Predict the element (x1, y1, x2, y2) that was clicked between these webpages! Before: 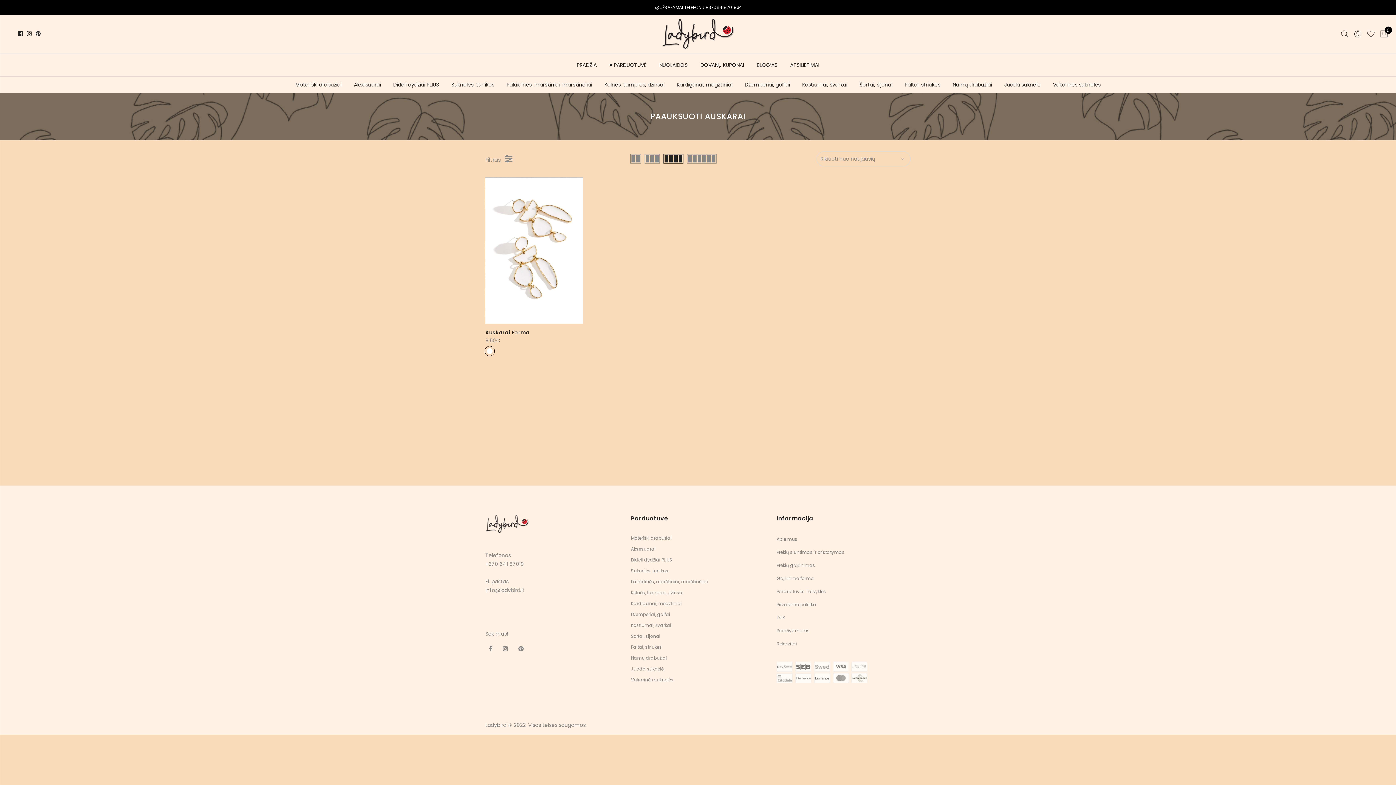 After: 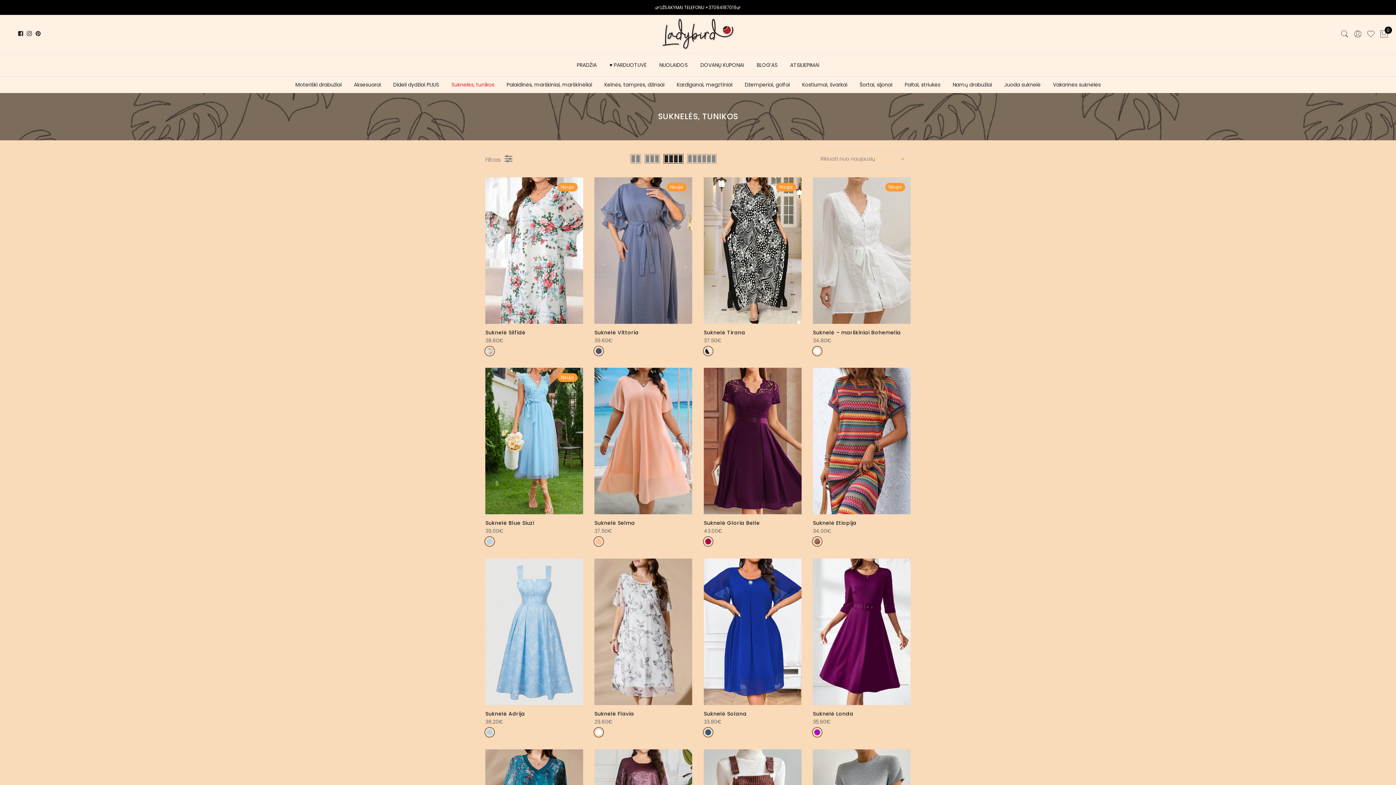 Action: label: Suknelės, tunikos bbox: (631, 568, 668, 574)